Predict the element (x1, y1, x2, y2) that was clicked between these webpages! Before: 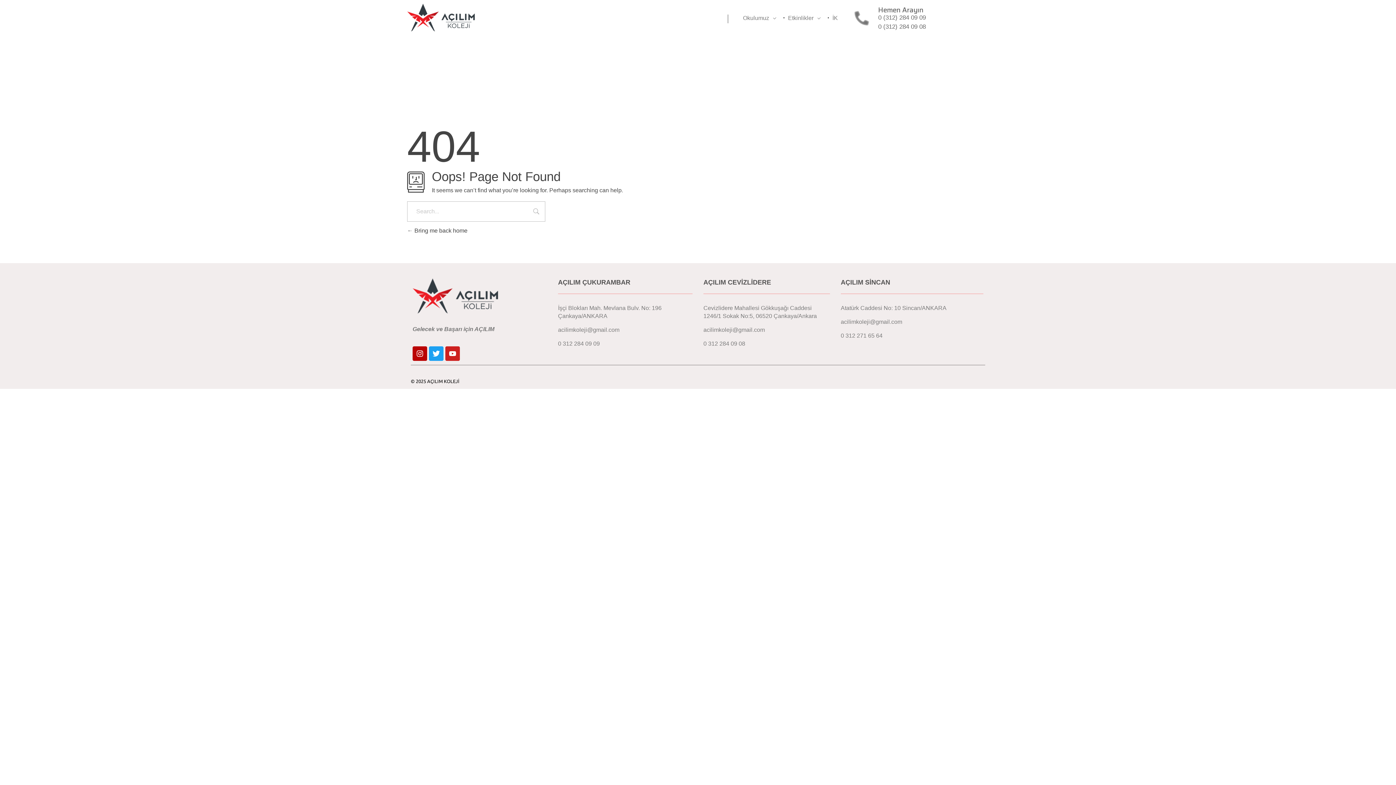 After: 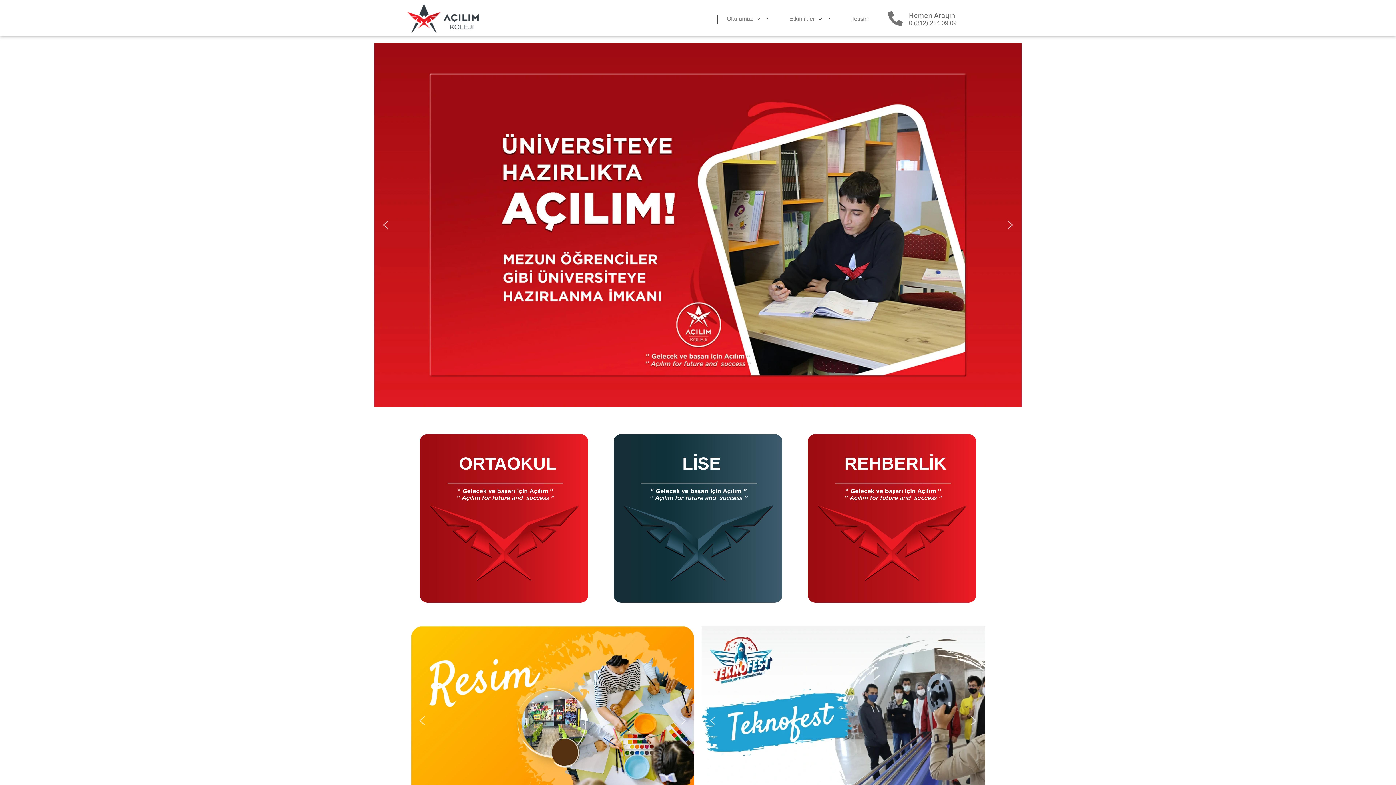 Action: label: AÇILIM ÇUKURAMBAR bbox: (558, 278, 630, 286)